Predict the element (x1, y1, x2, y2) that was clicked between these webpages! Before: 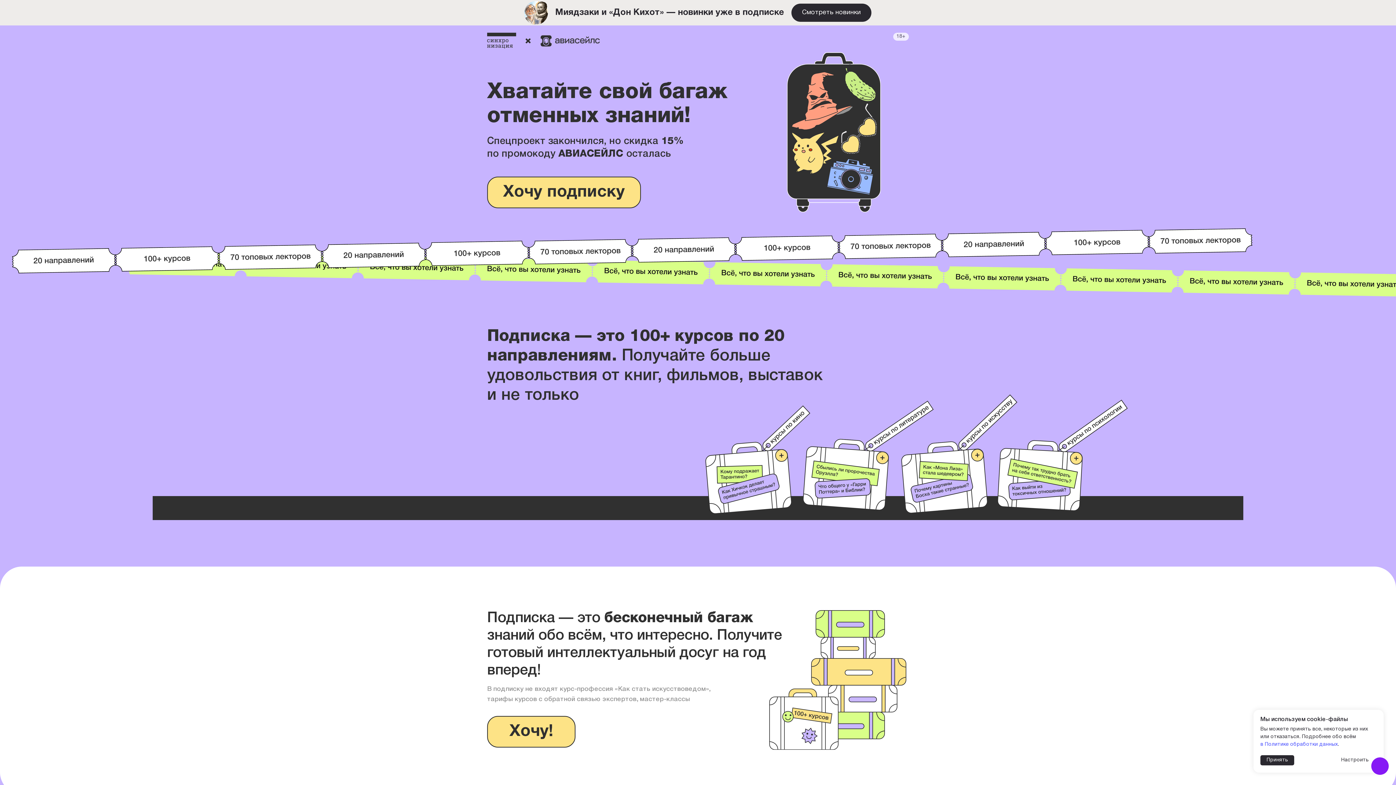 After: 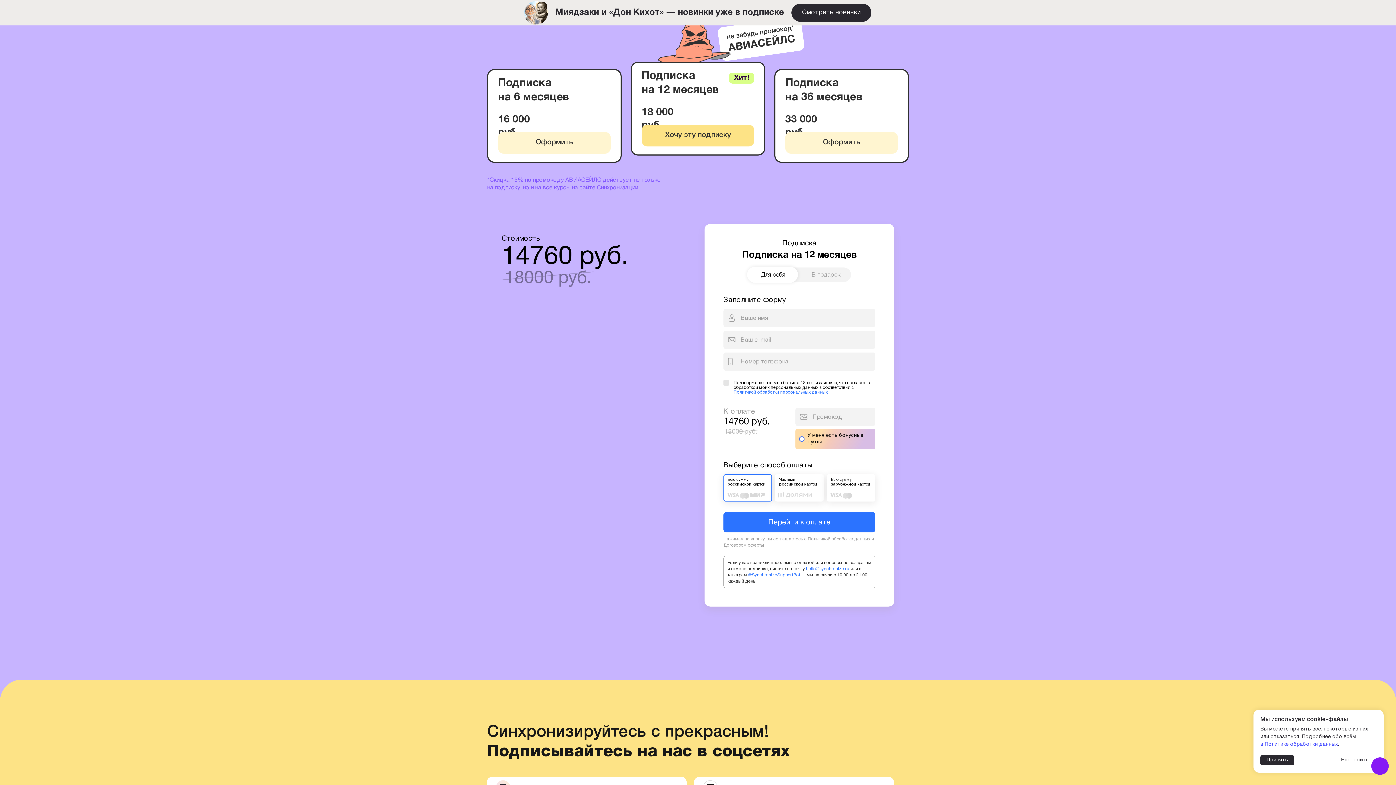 Action: label: Хочу подписку bbox: (487, 176, 641, 208)